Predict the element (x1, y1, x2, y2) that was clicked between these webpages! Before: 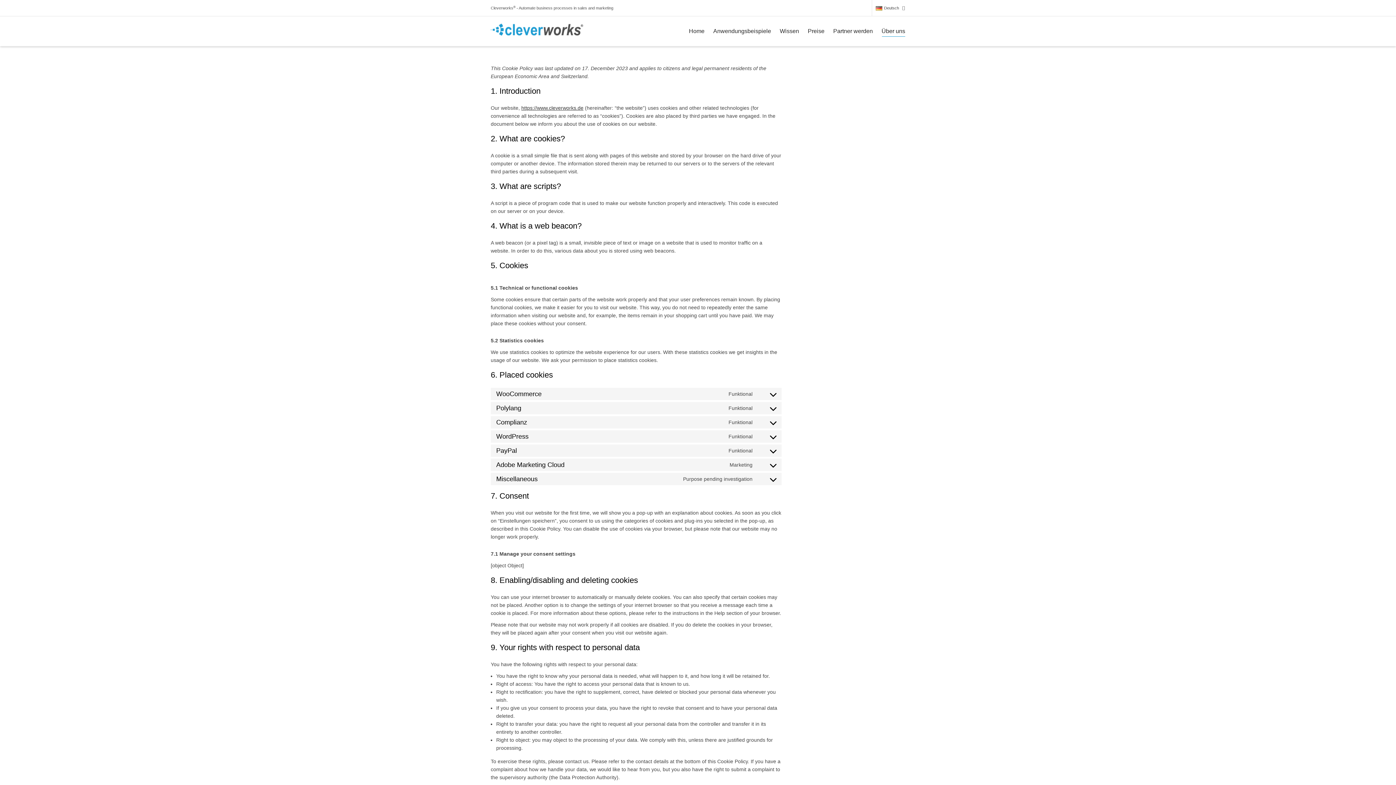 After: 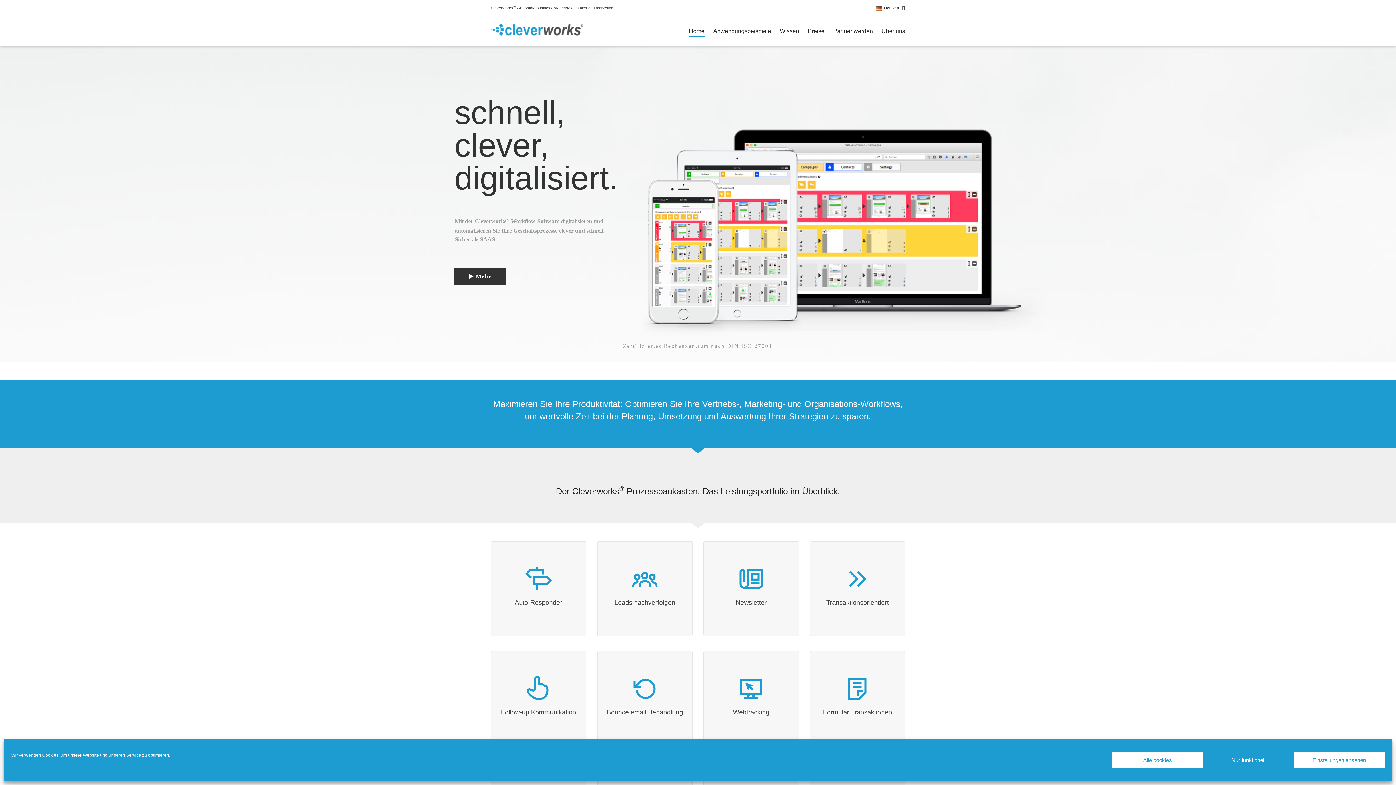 Action: bbox: (490, 23, 583, 35)